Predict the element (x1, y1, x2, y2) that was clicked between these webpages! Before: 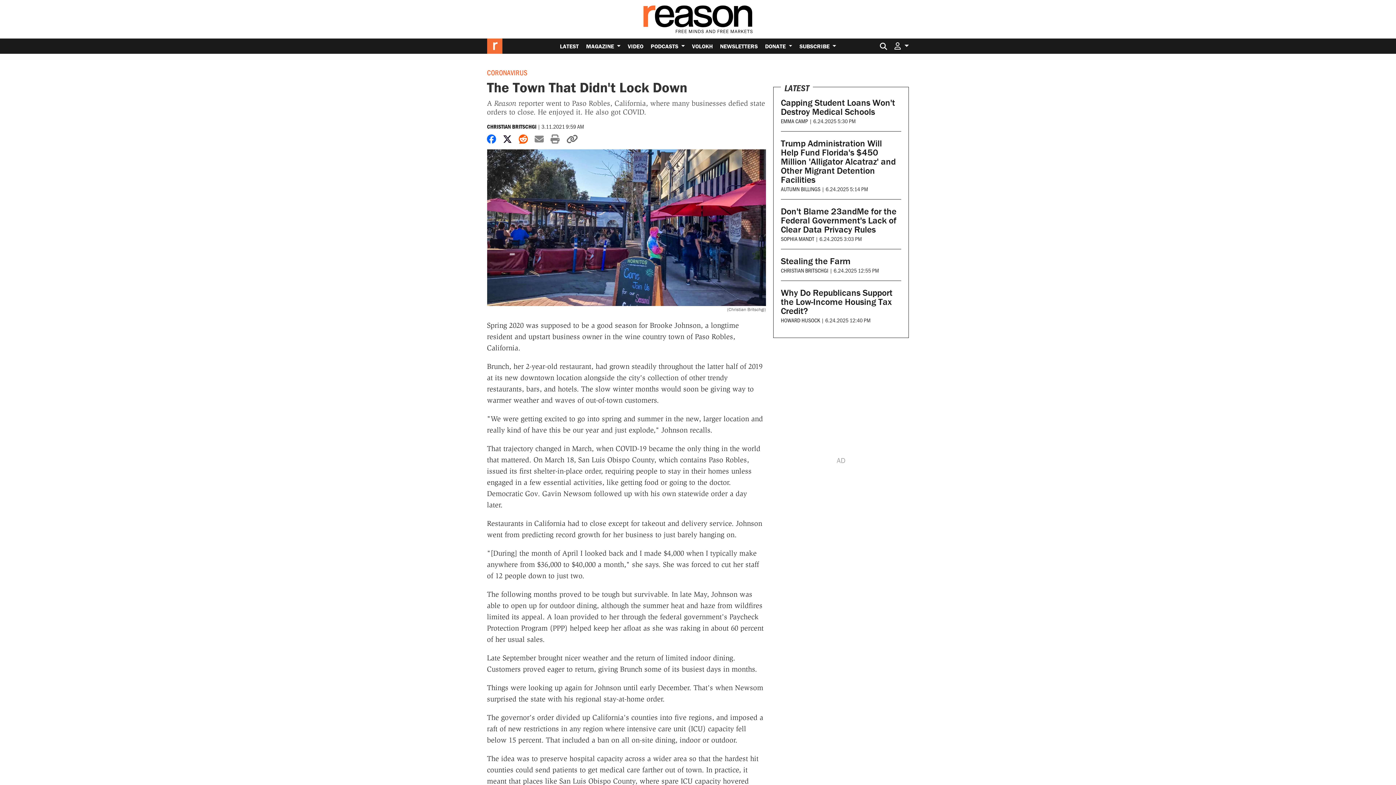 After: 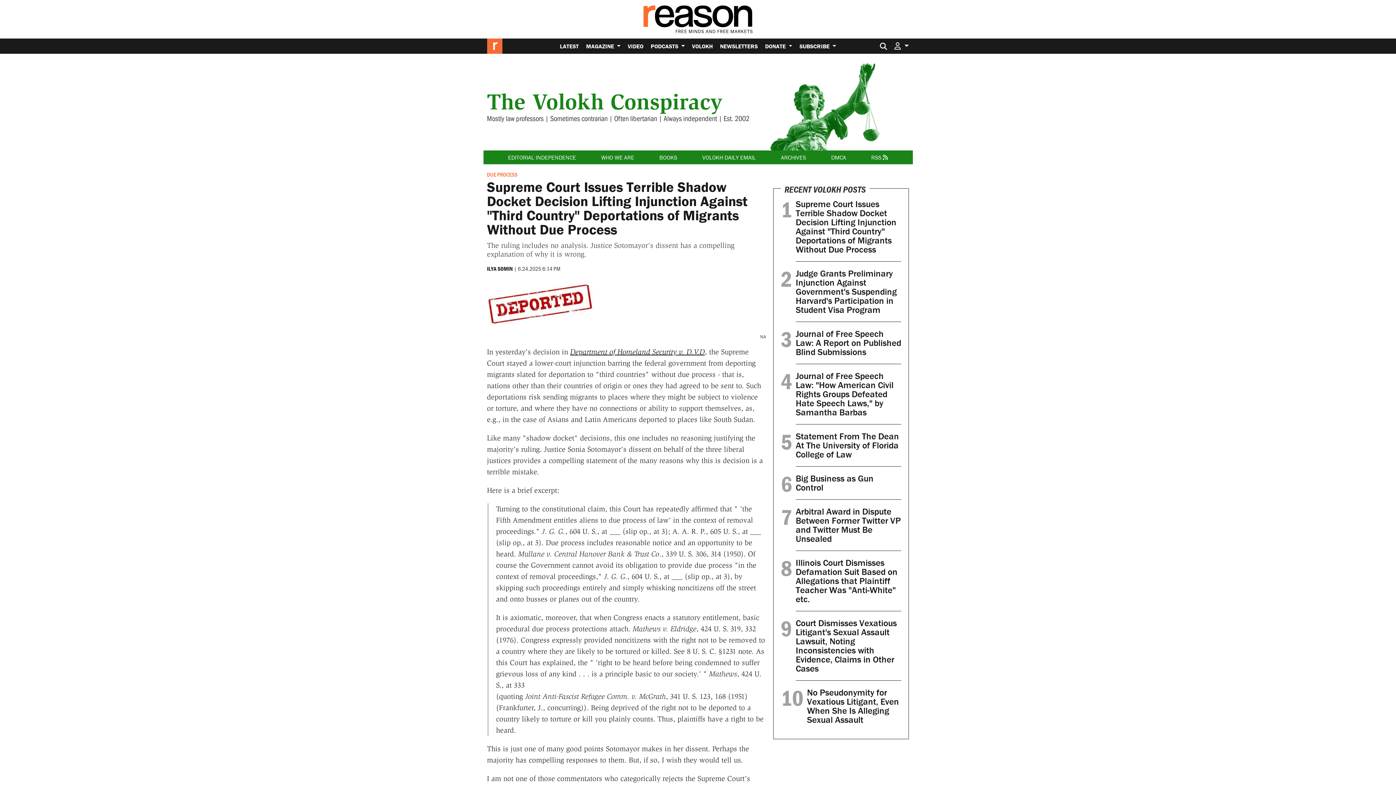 Action: bbox: (688, 38, 716, 53) label: VOLOKH